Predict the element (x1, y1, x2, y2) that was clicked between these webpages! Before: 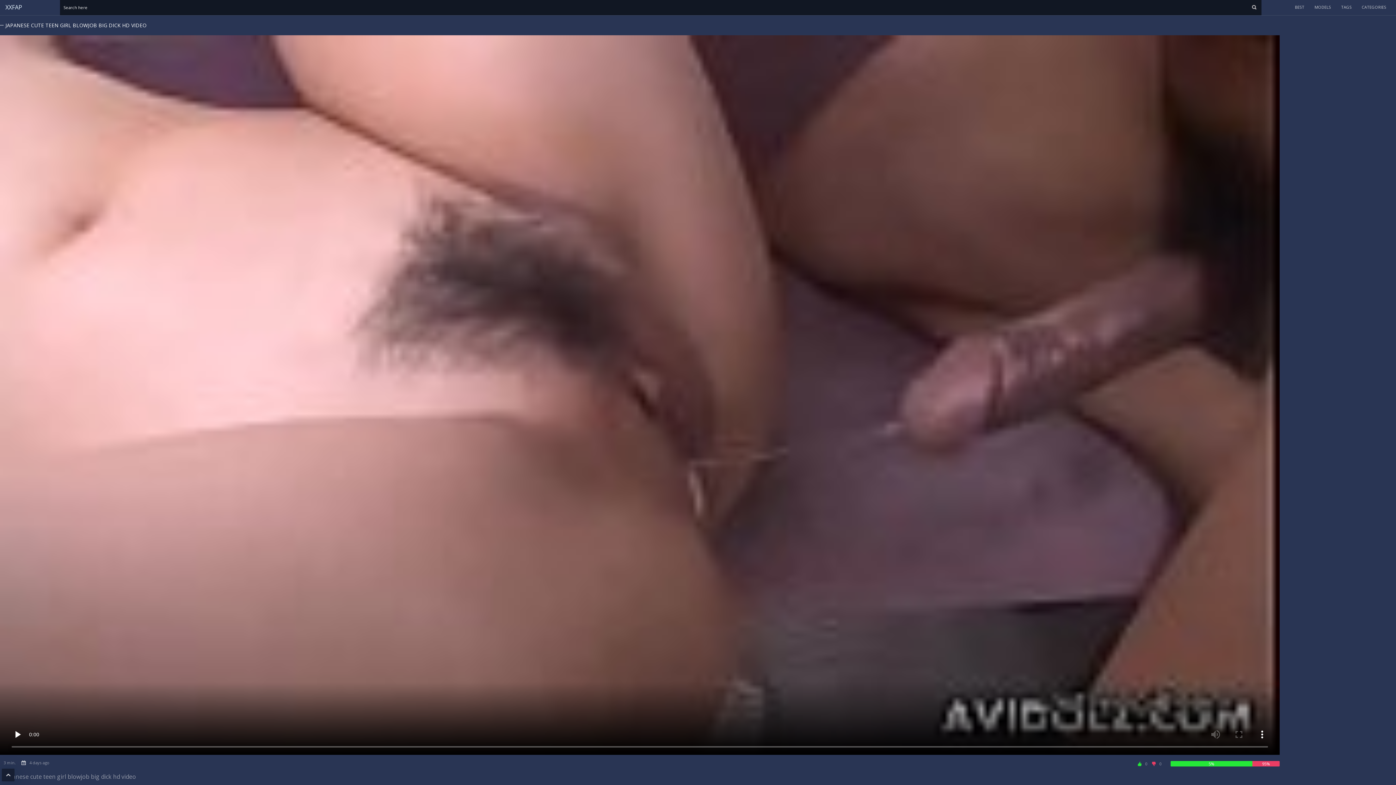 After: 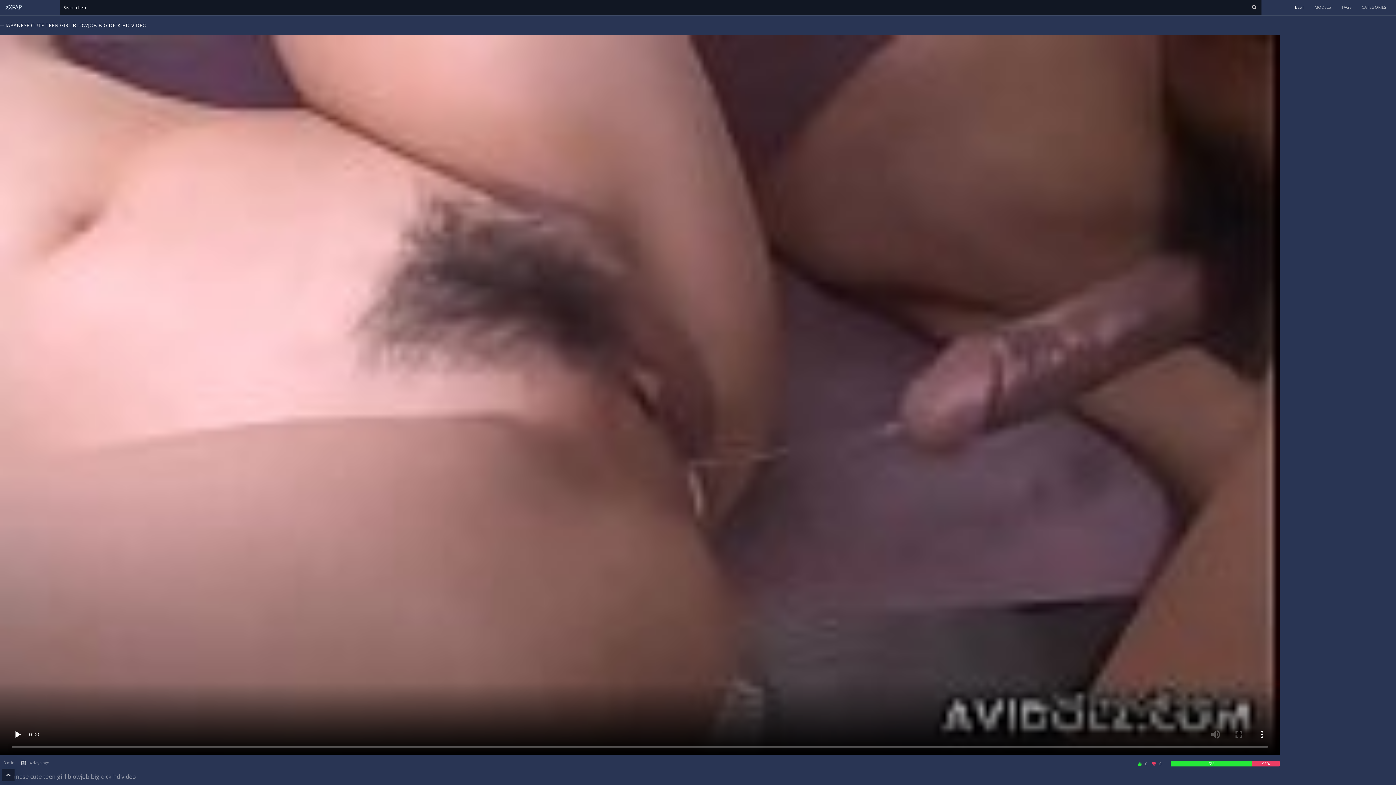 Action: bbox: (1295, 0, 1304, 14) label: BEST